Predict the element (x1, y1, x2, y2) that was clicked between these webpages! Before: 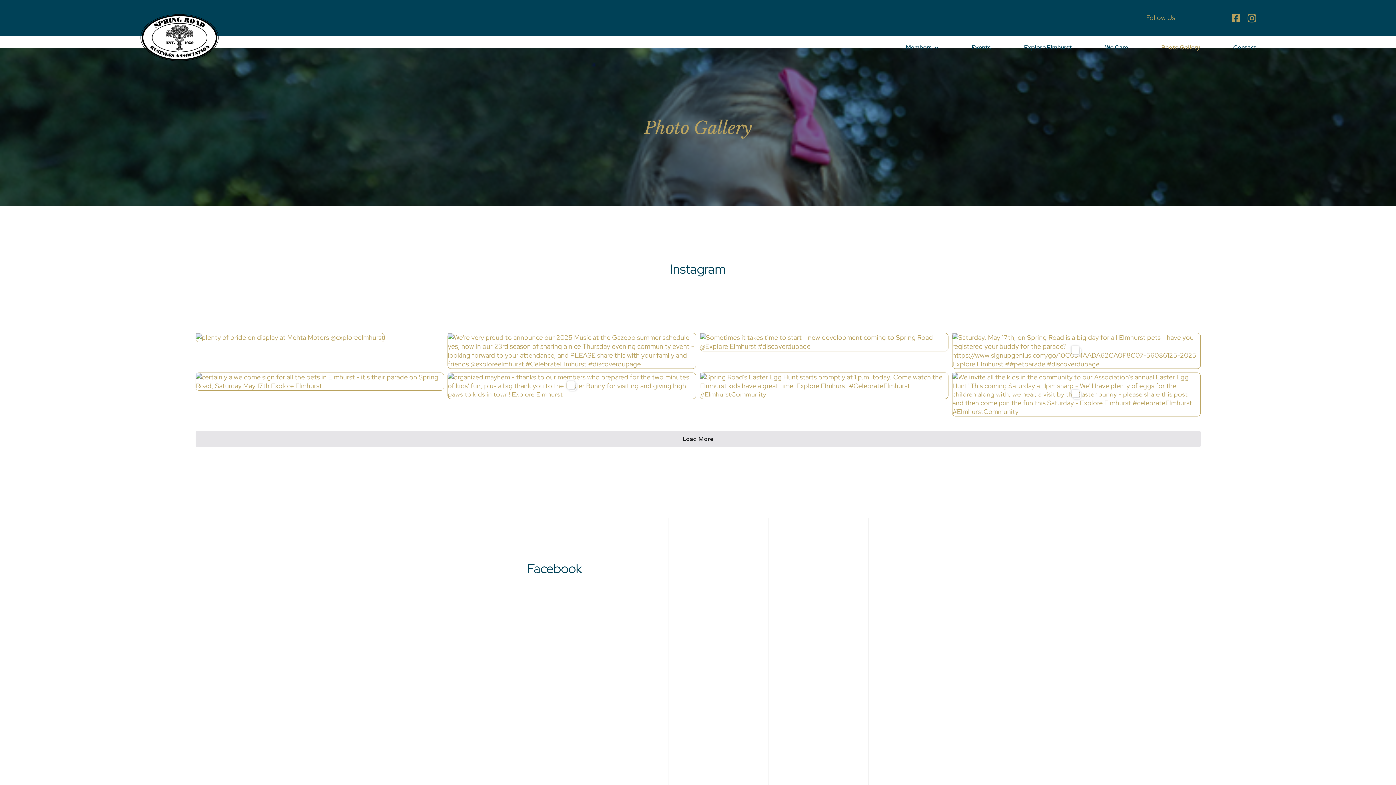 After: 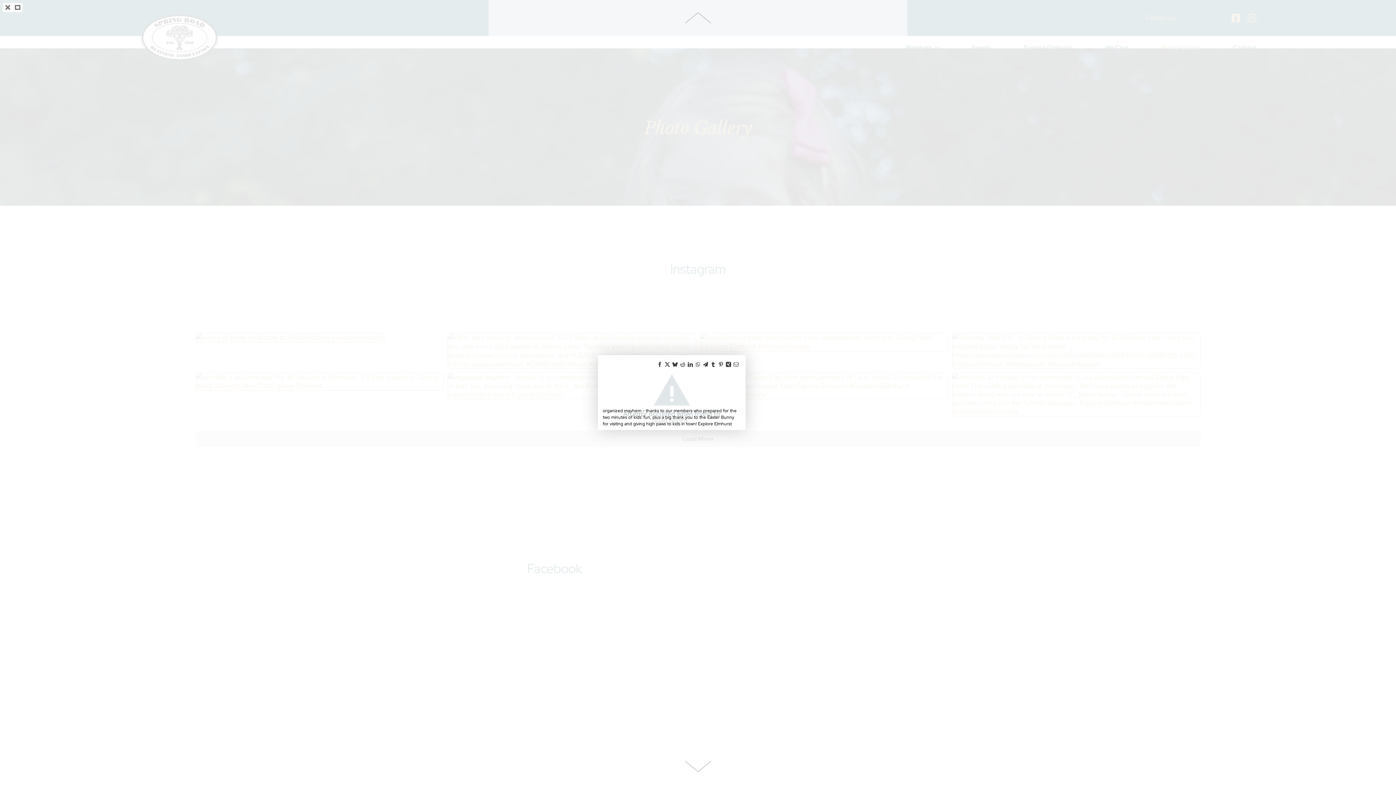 Action: bbox: (447, 372, 696, 399)